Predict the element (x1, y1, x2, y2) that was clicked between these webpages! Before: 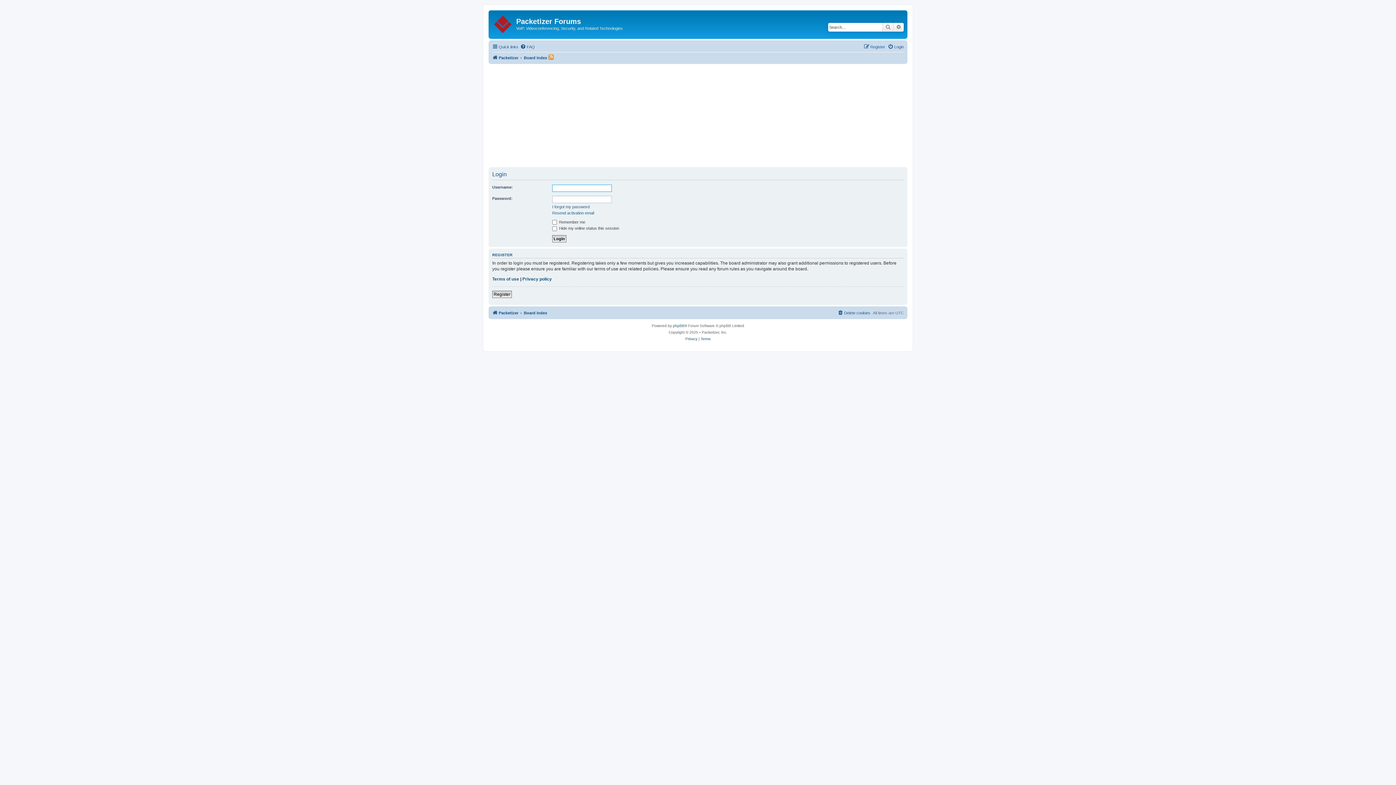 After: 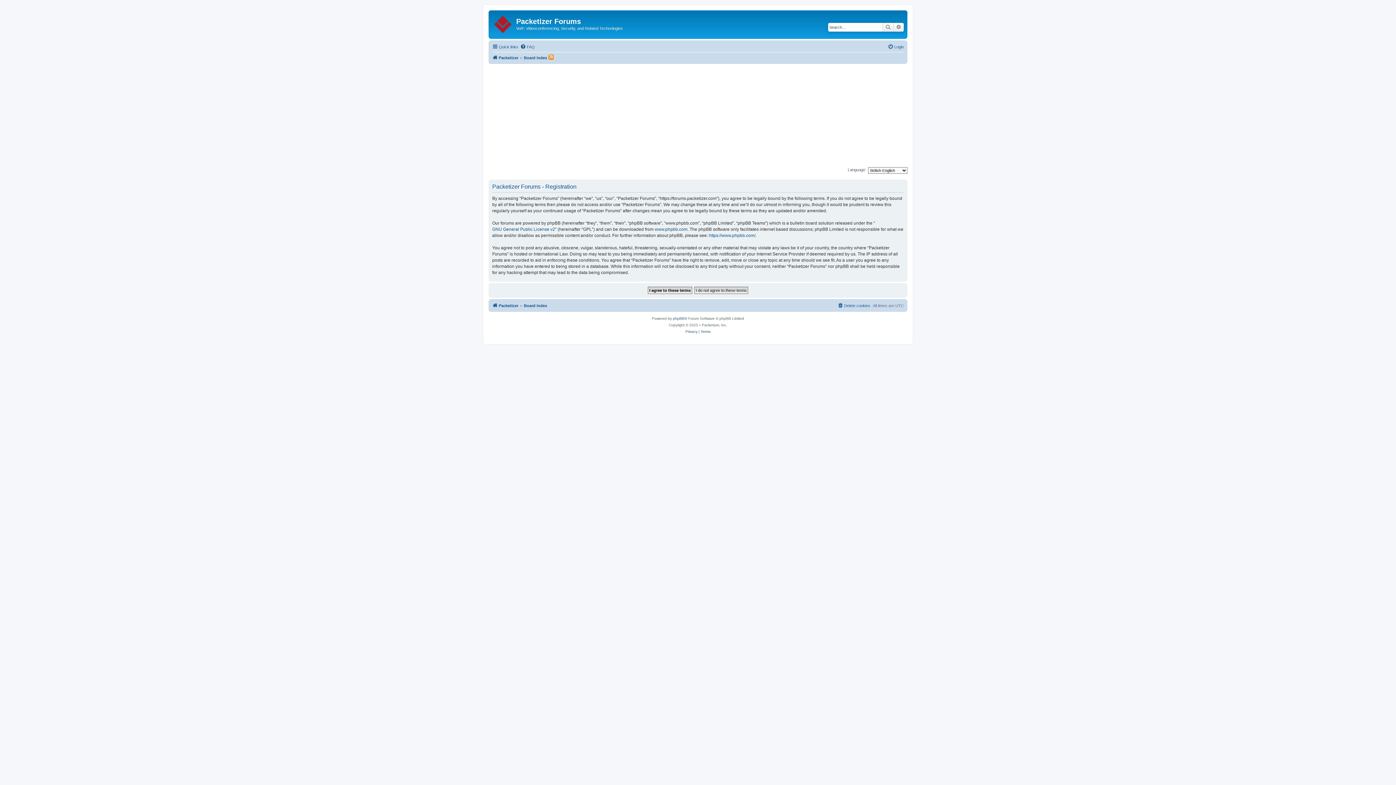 Action: label: Register bbox: (864, 42, 885, 51)